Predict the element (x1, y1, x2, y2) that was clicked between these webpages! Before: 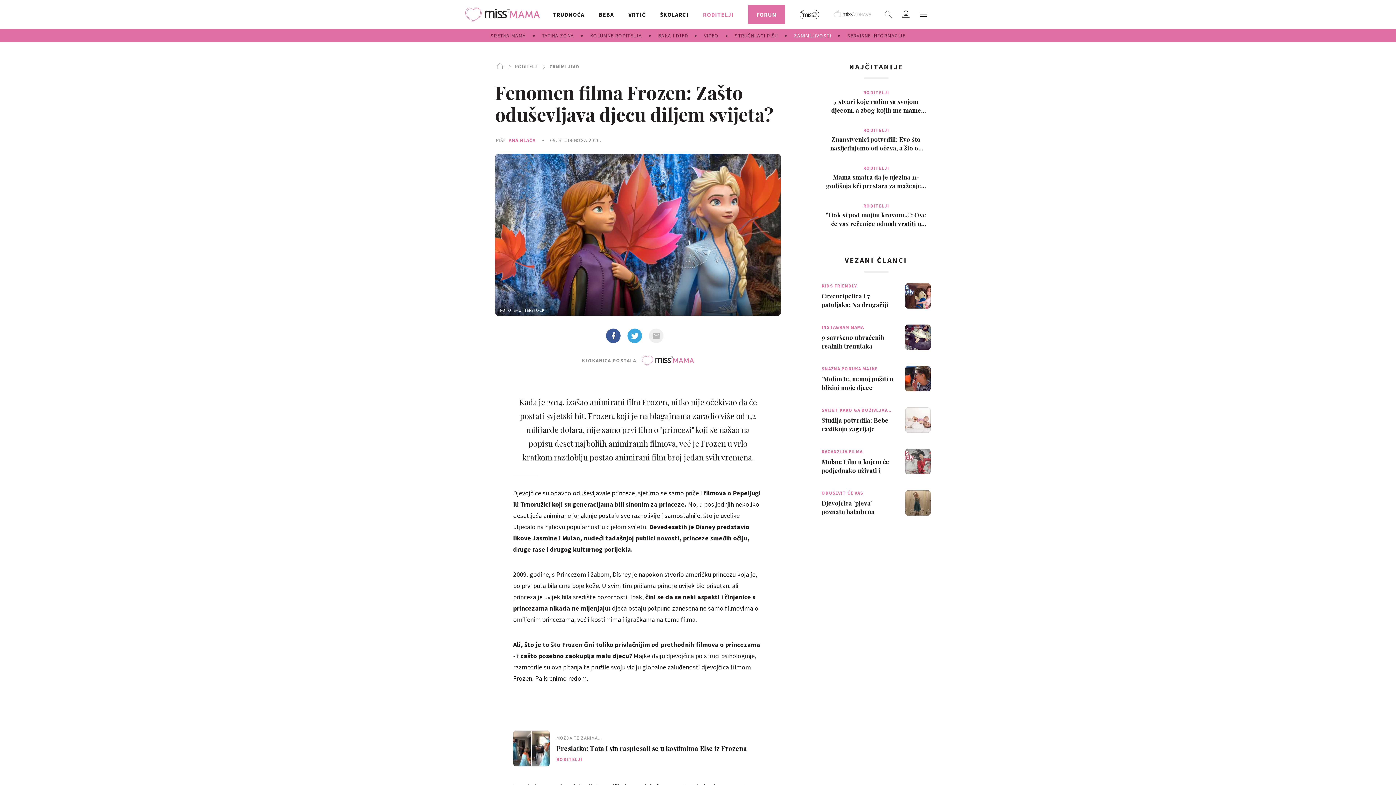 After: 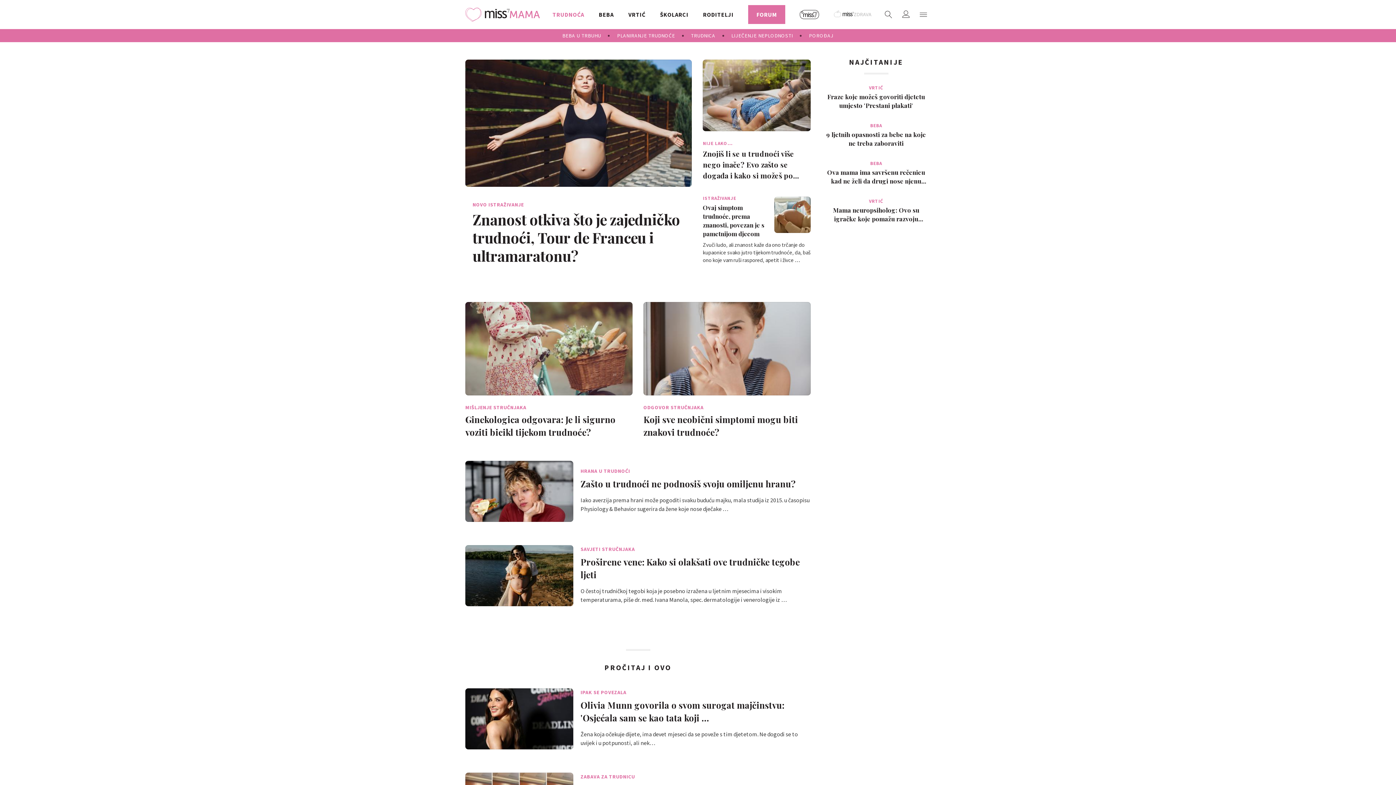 Action: label: TRUDNOĆA bbox: (552, 0, 584, 29)